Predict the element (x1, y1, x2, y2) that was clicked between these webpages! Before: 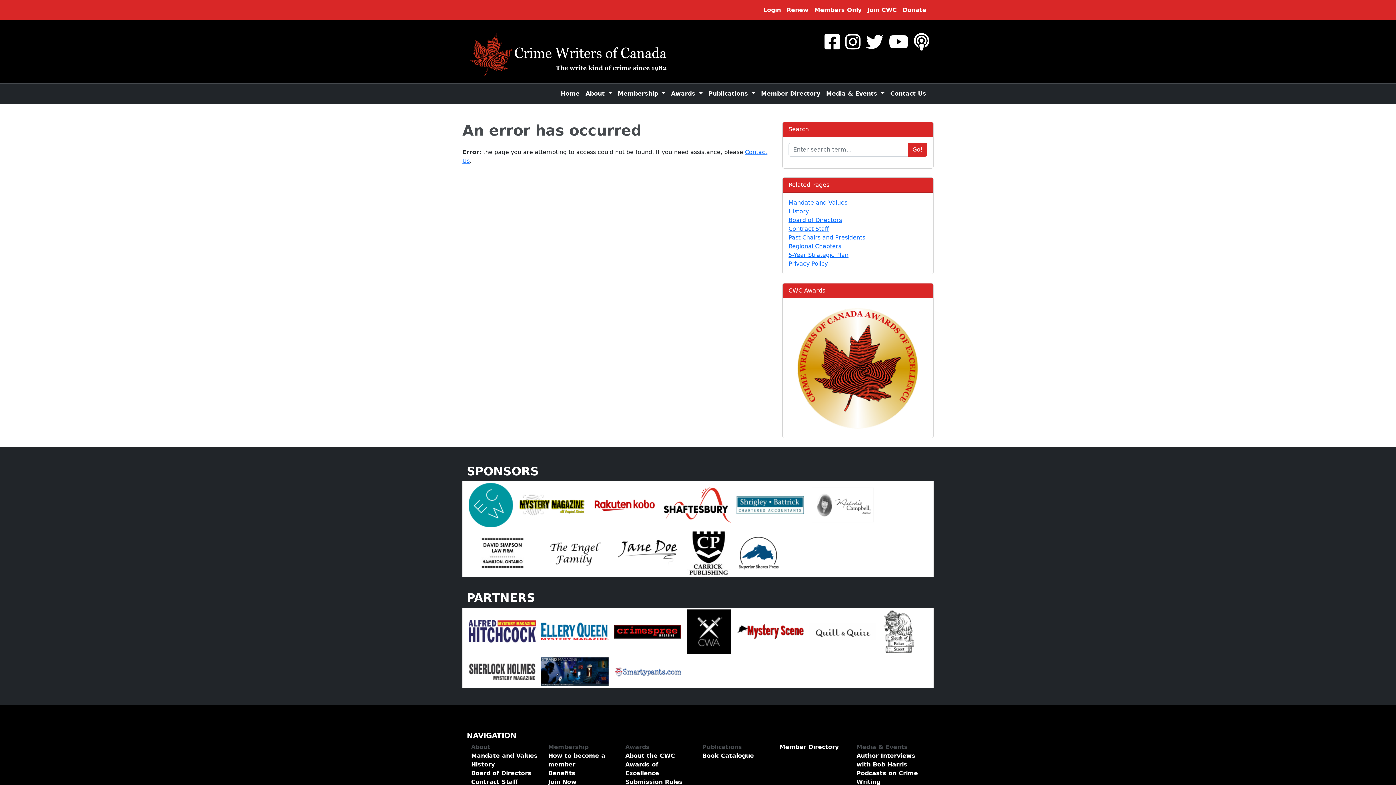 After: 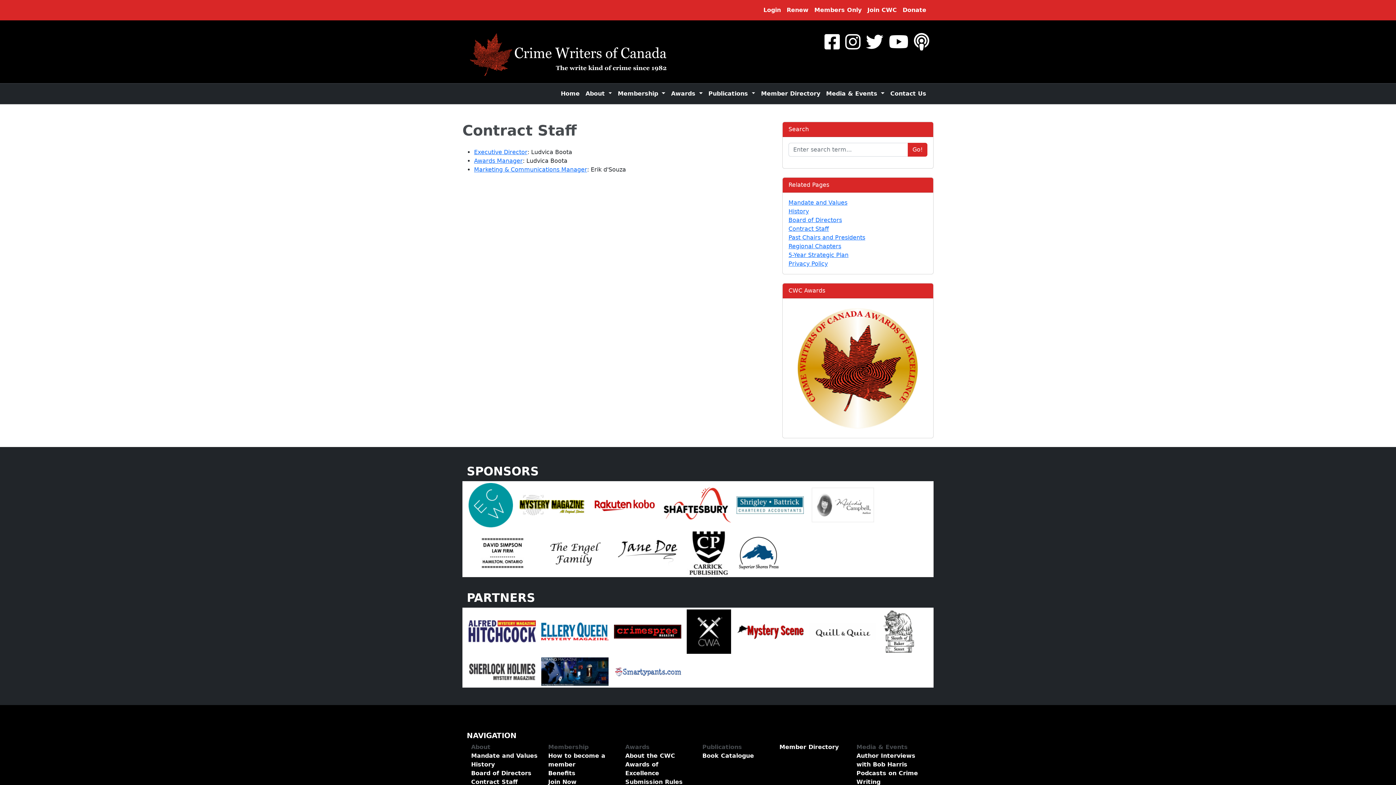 Action: label: Contract Staff bbox: (471, 778, 539, 786)